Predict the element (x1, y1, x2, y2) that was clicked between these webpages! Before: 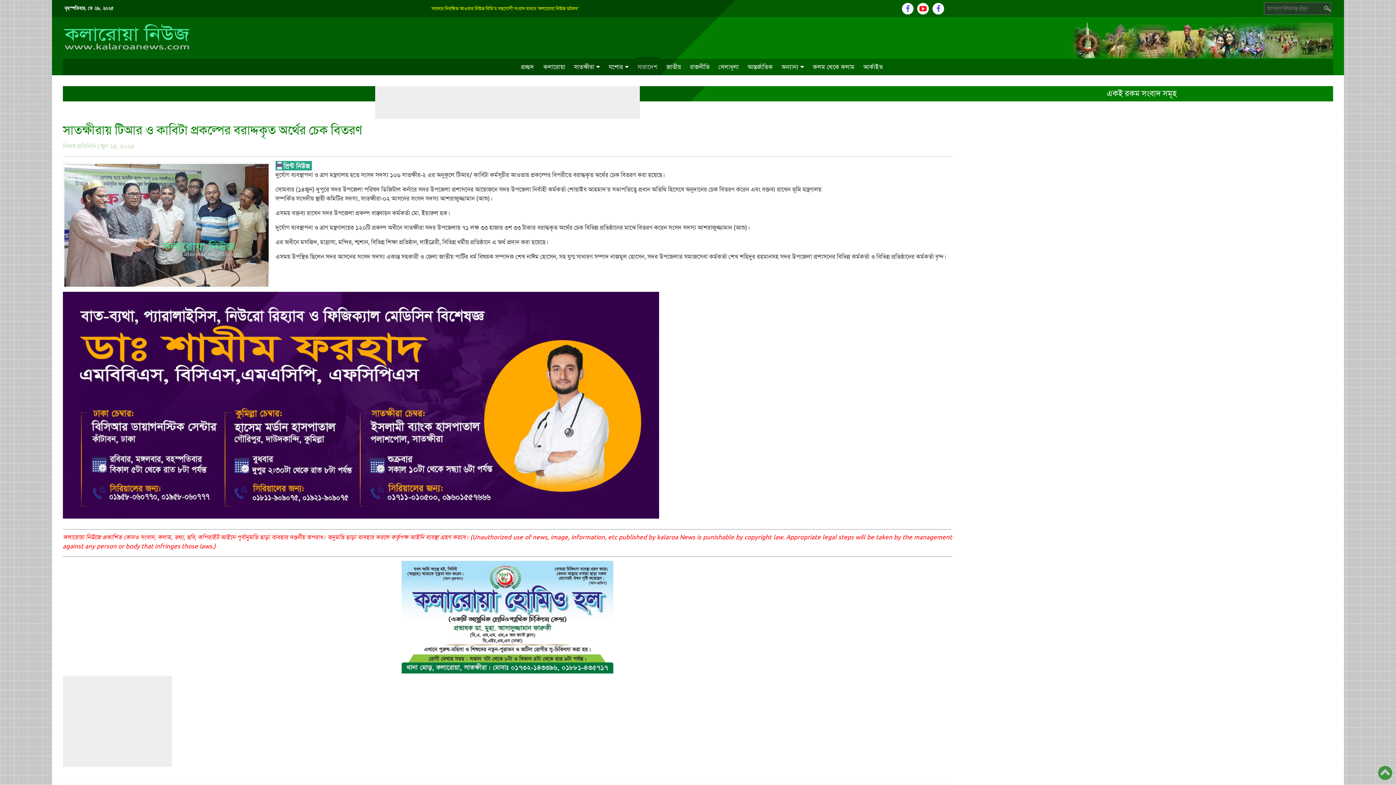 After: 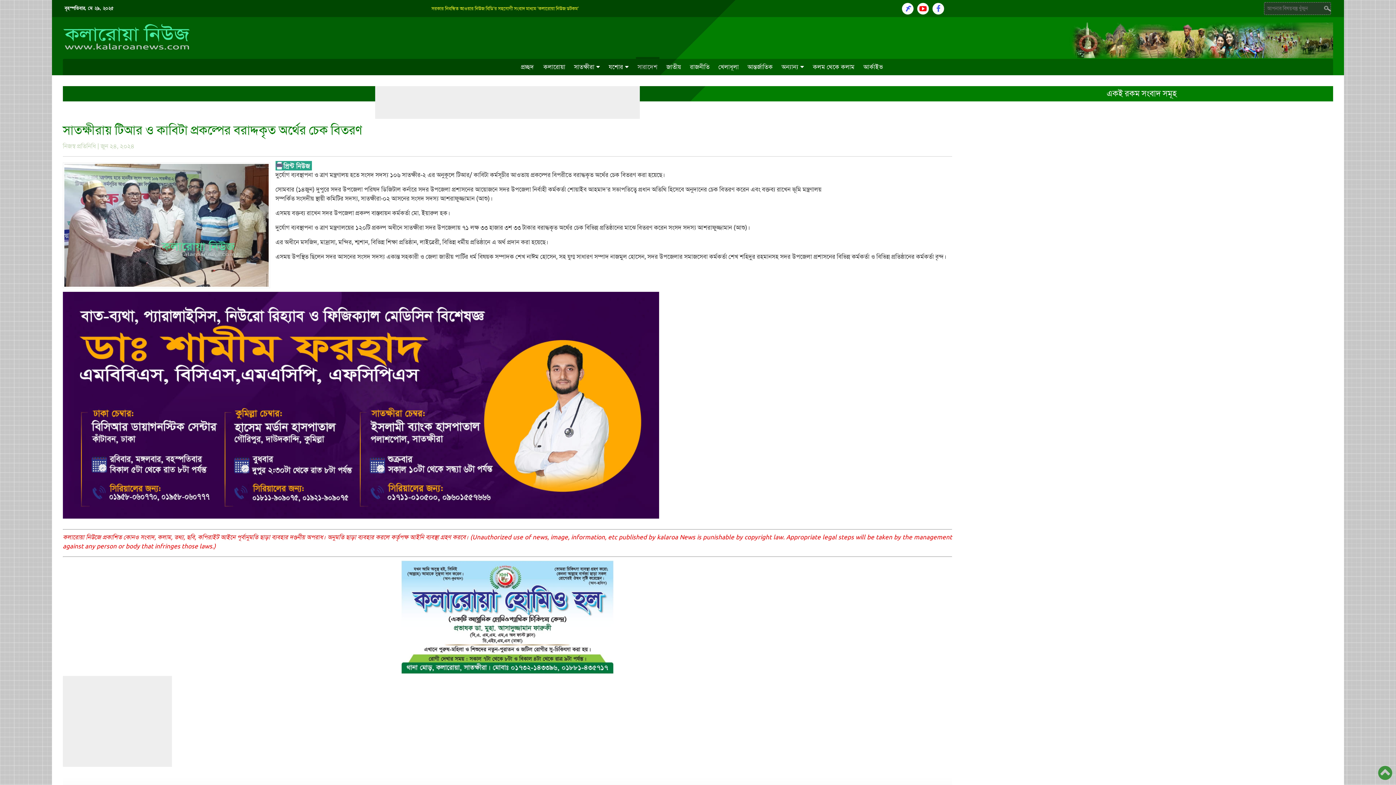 Action: bbox: (902, 2, 913, 14)